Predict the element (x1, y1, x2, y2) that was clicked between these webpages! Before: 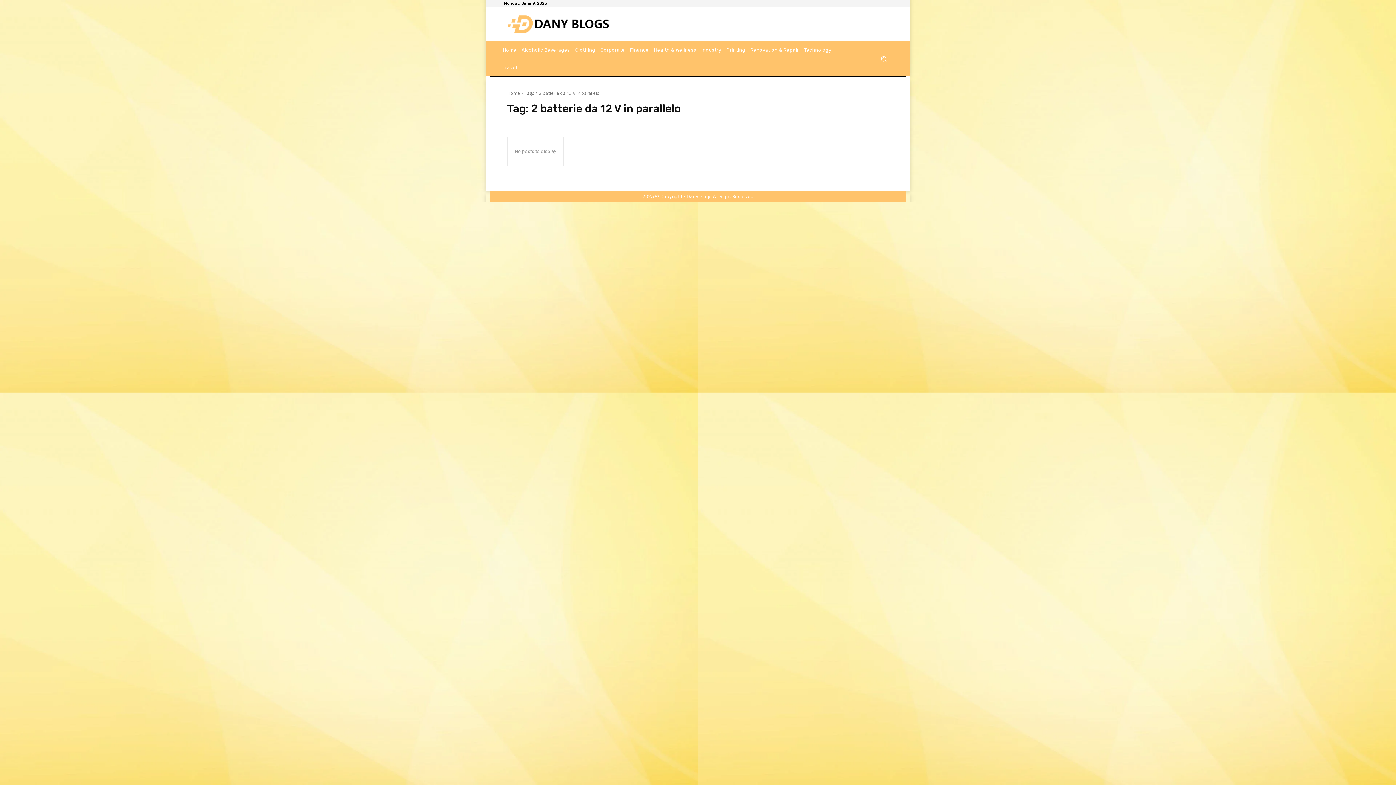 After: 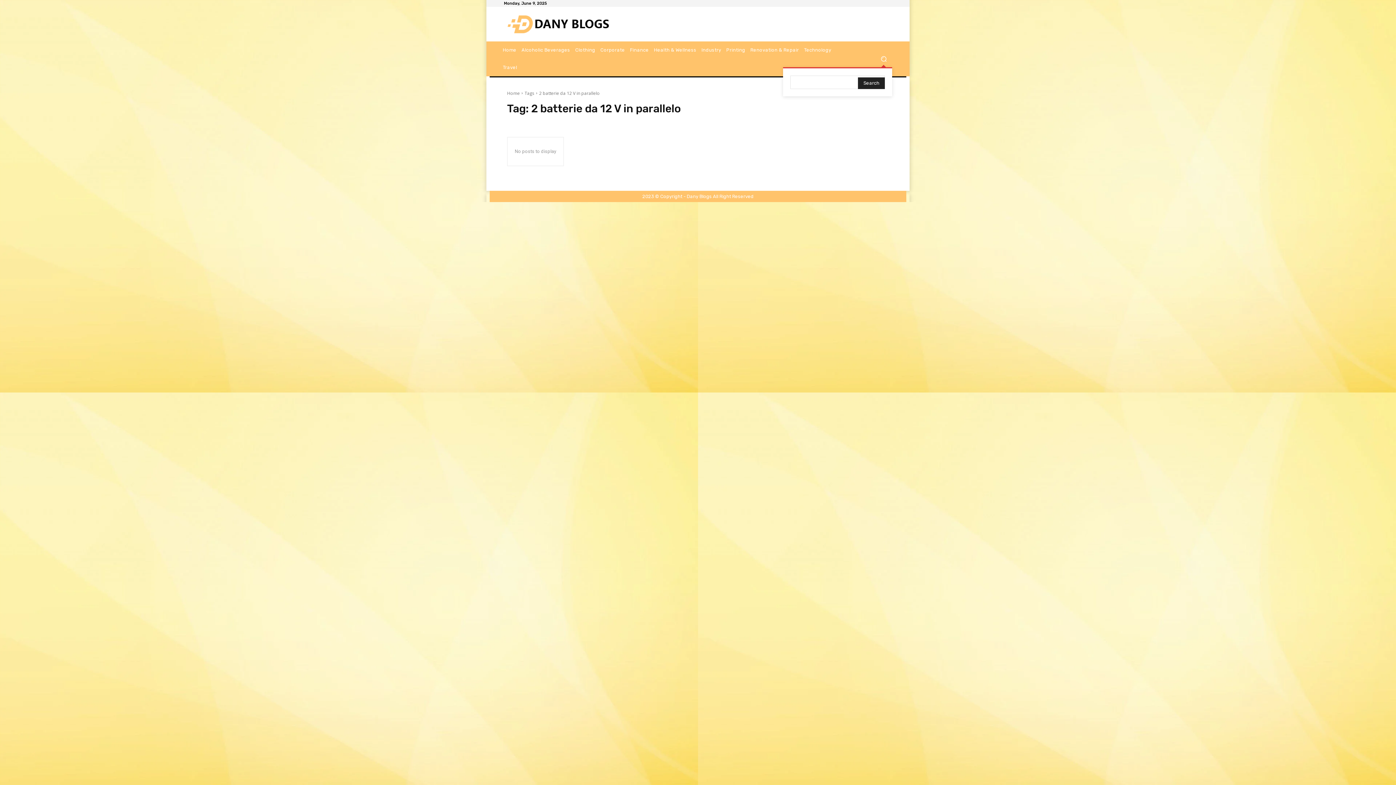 Action: label: Search bbox: (875, 50, 892, 67)